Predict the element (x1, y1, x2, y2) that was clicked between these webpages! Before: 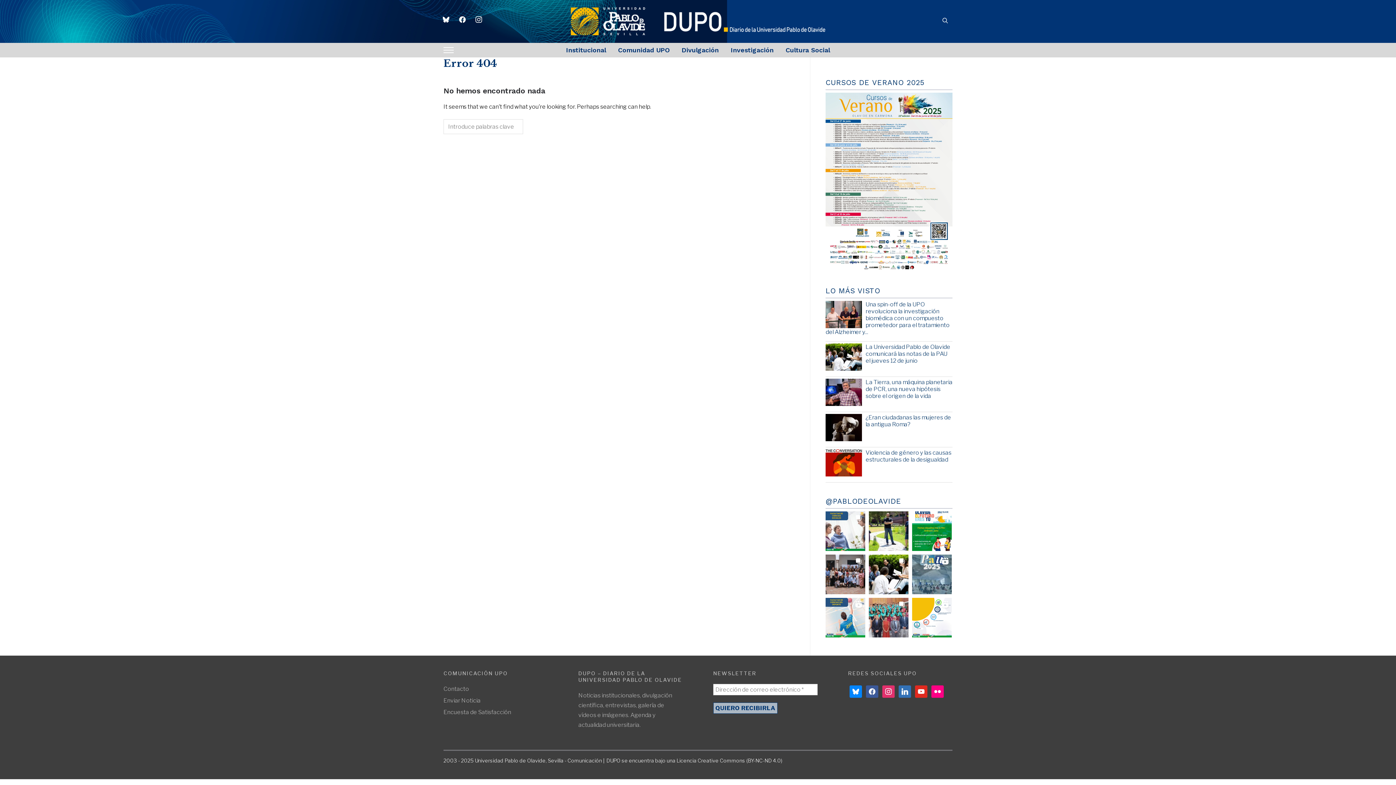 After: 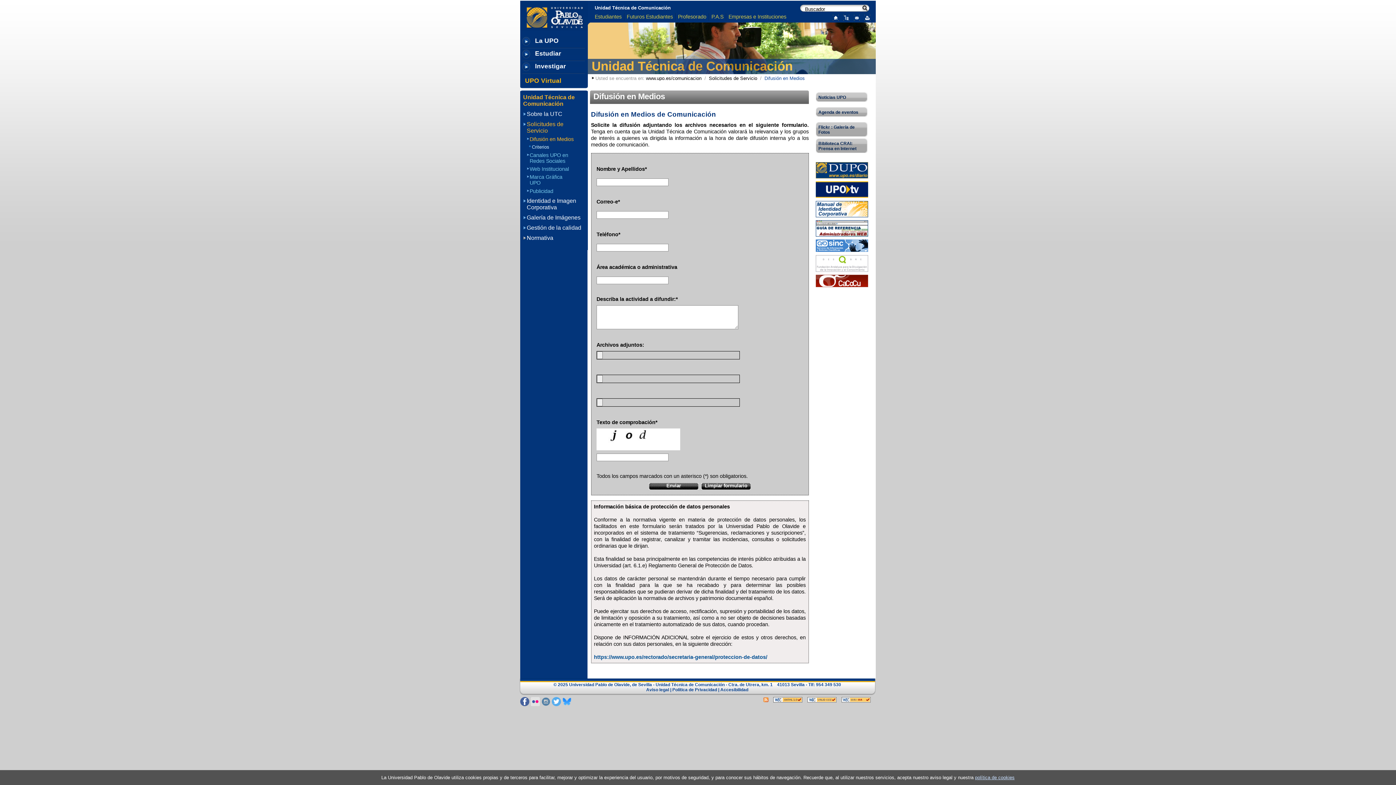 Action: bbox: (443, 697, 480, 704) label: Enviar Noticia